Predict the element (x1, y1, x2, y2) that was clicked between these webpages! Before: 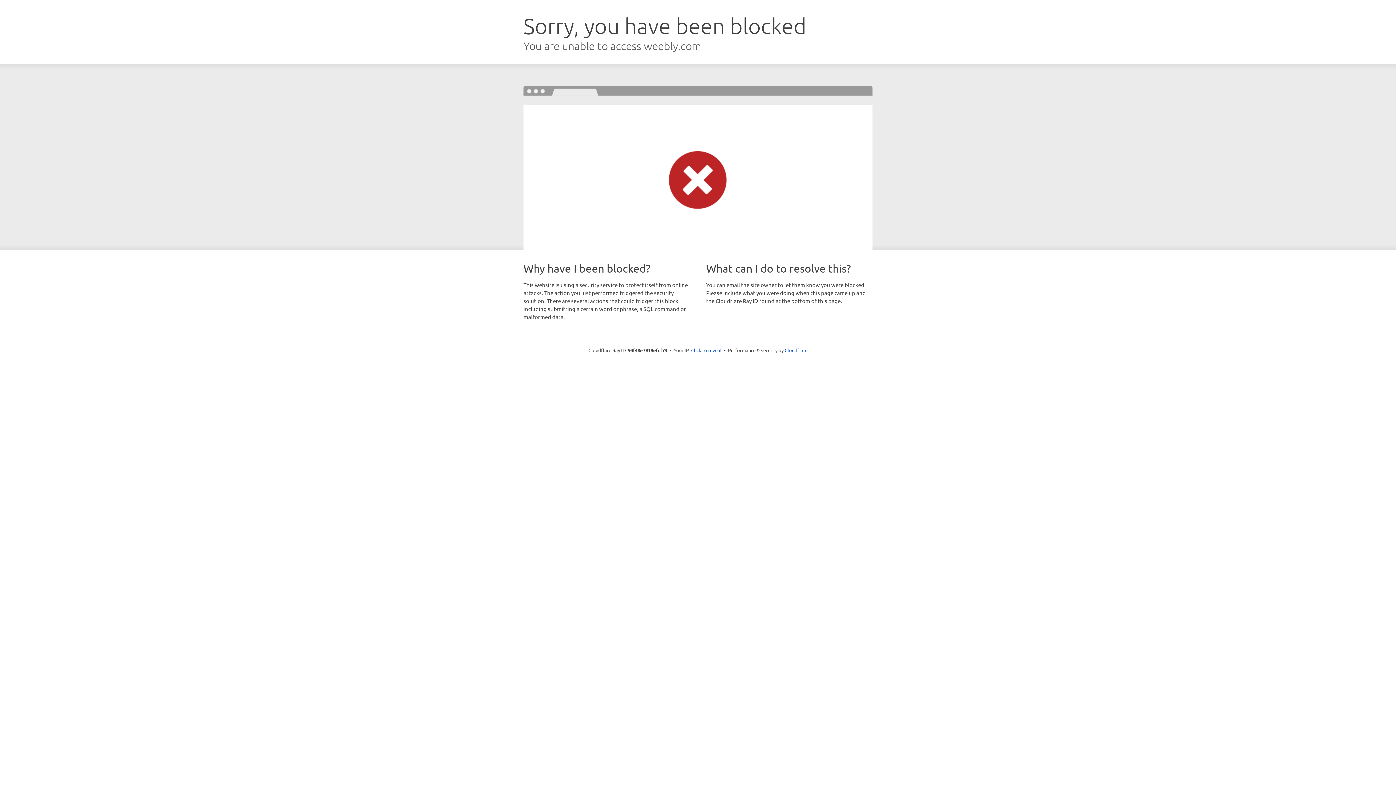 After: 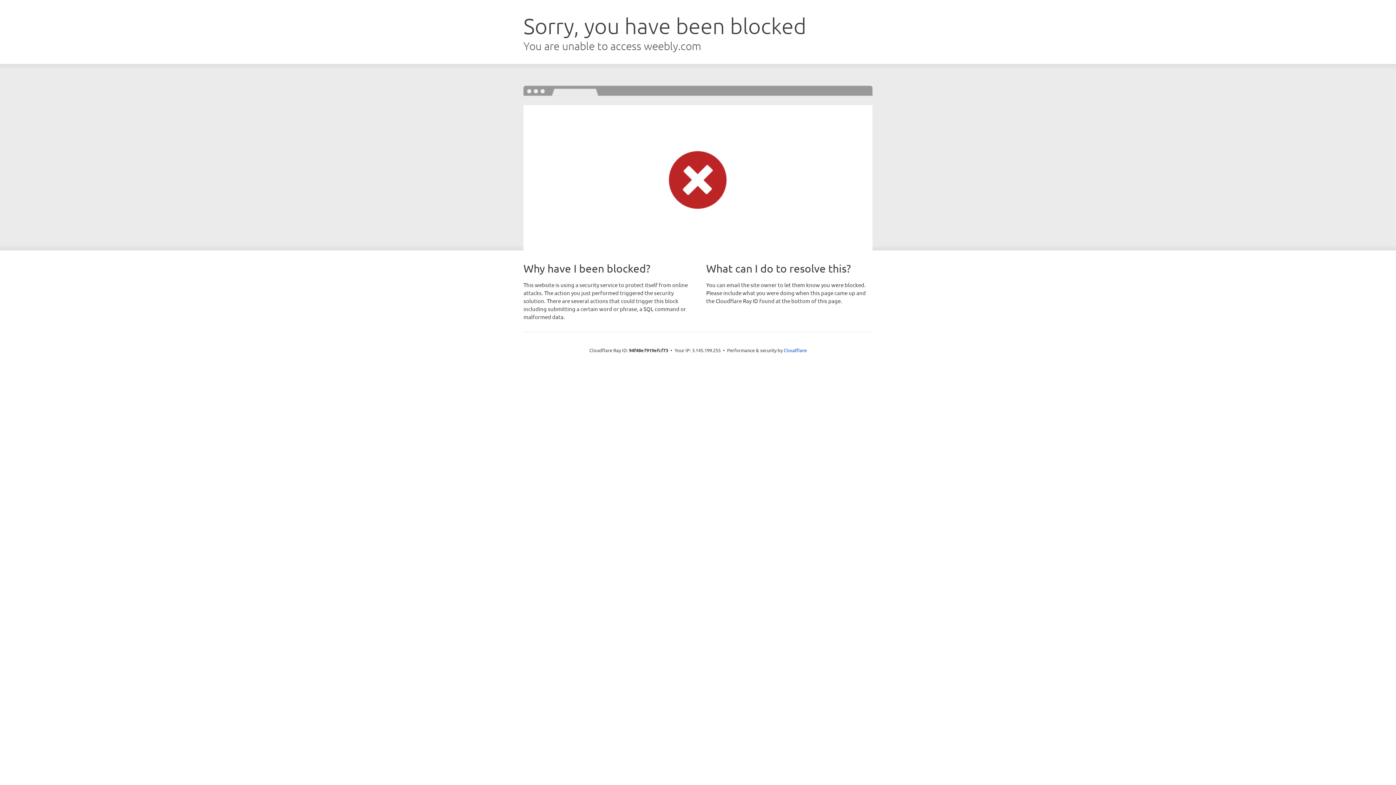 Action: bbox: (691, 346, 721, 353) label: Click to reveal